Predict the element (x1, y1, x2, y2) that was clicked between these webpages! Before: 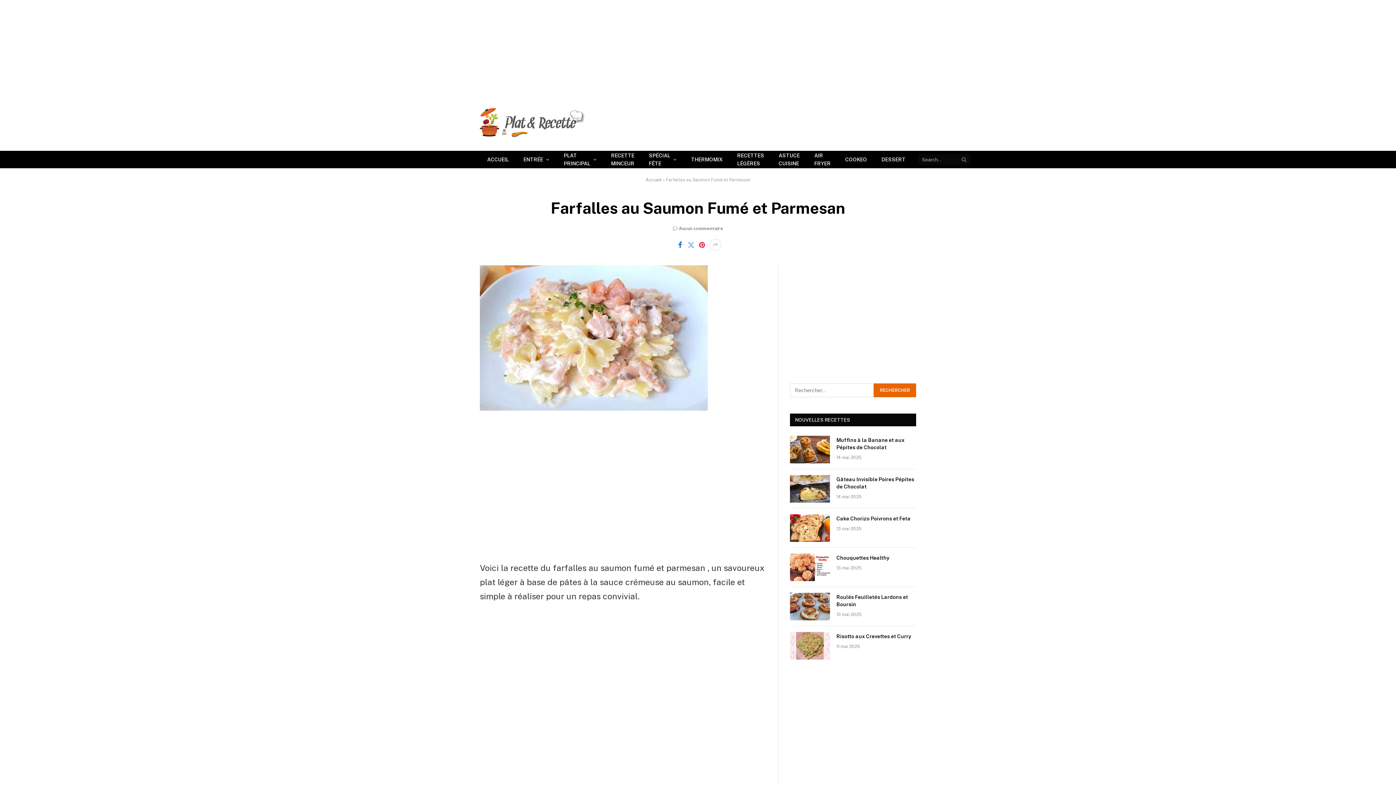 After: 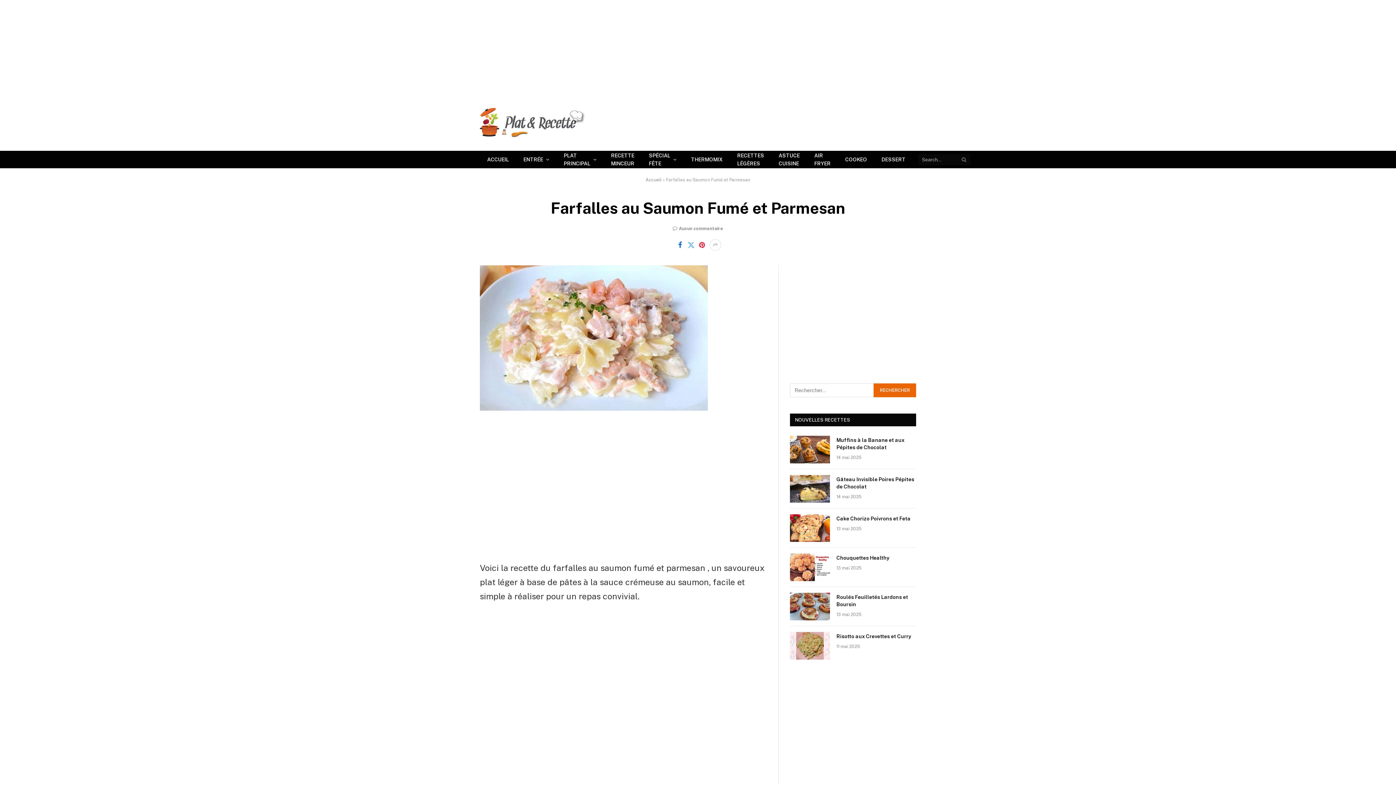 Action: bbox: (447, 494, 461, 508)